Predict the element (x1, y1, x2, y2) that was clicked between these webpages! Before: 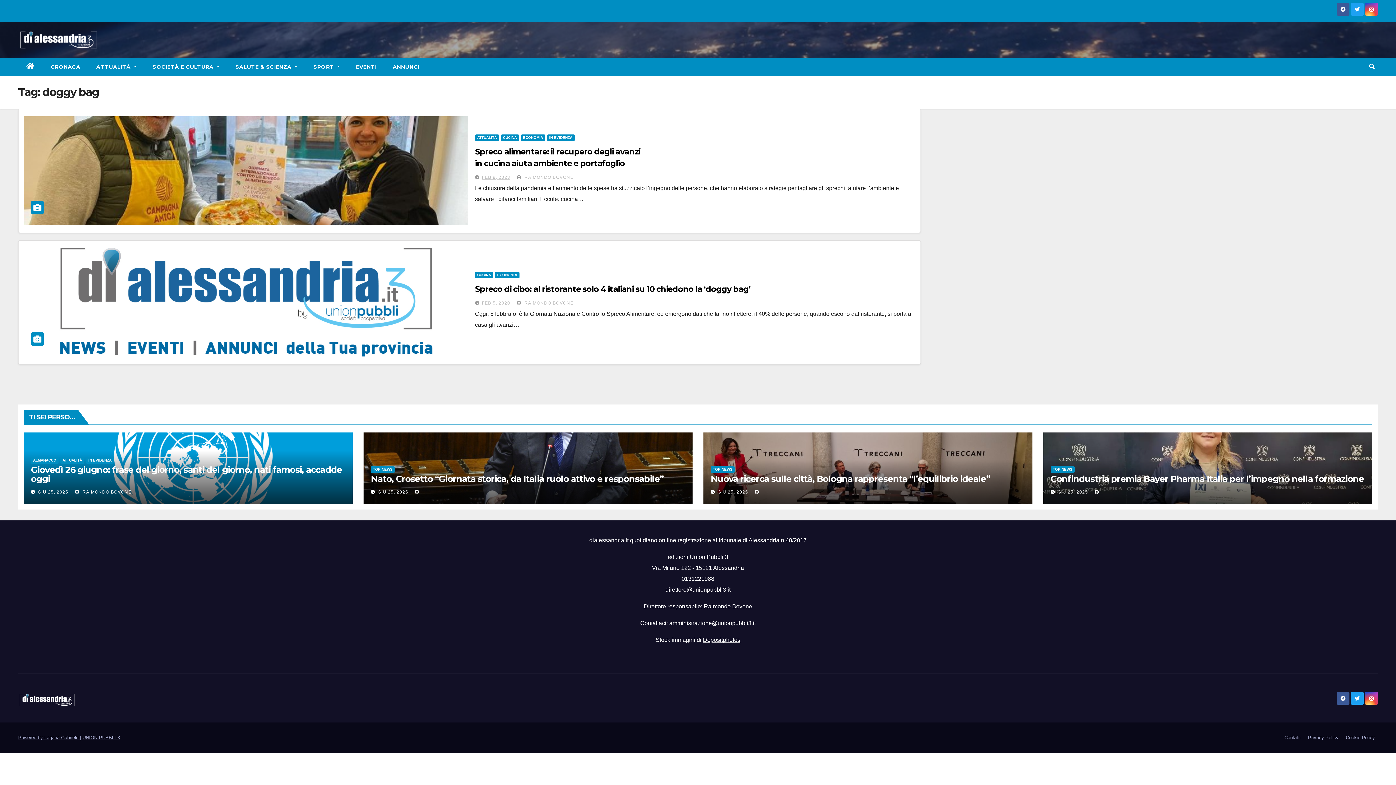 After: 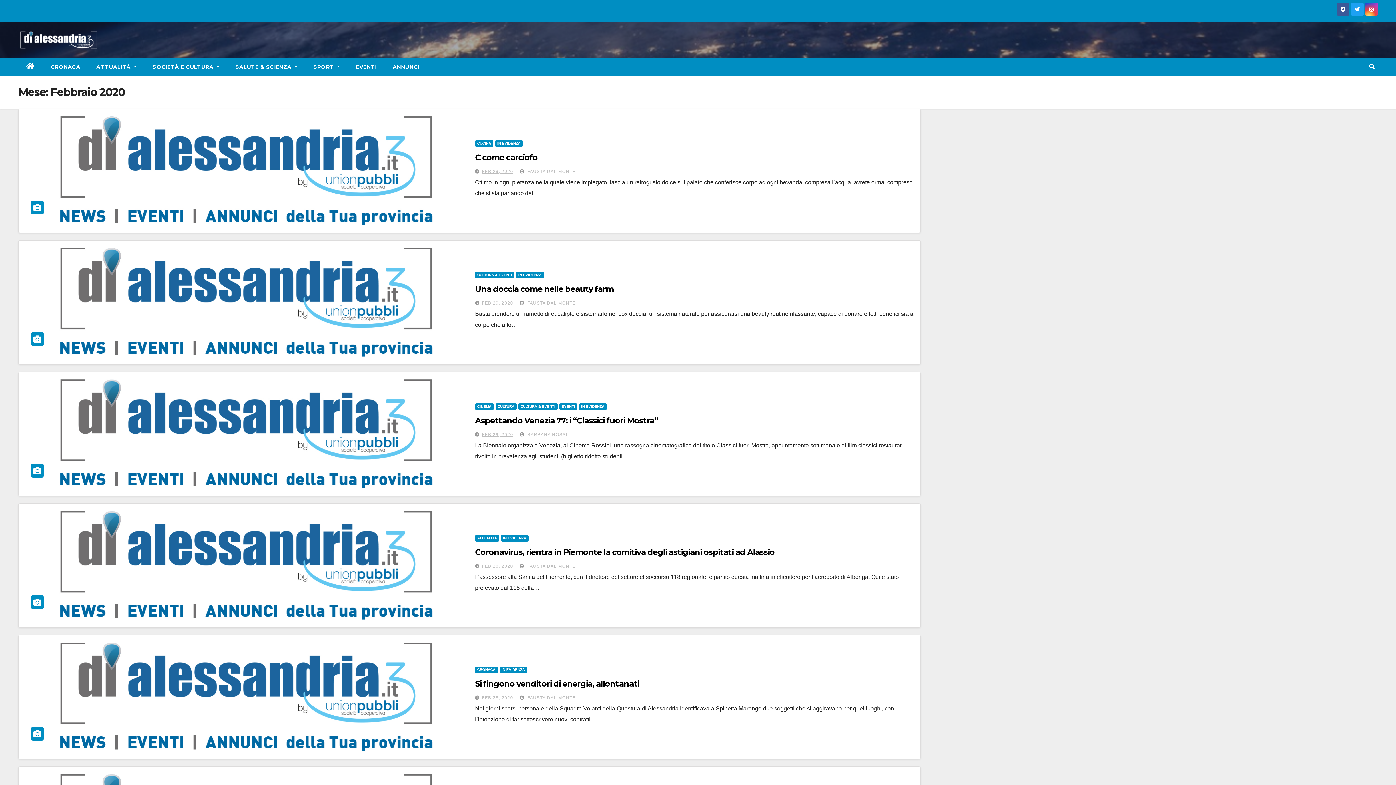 Action: label: FEB 5, 2020 bbox: (482, 300, 510, 305)